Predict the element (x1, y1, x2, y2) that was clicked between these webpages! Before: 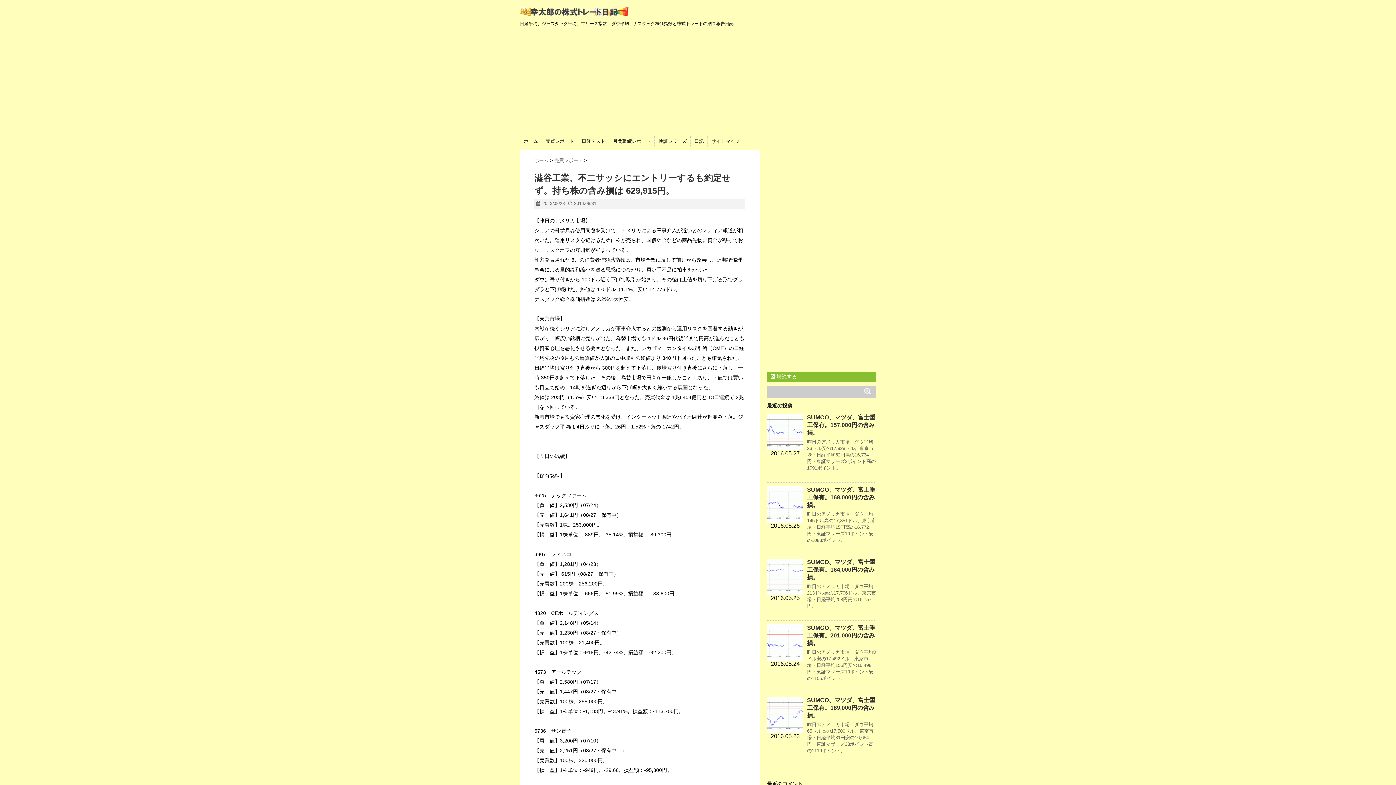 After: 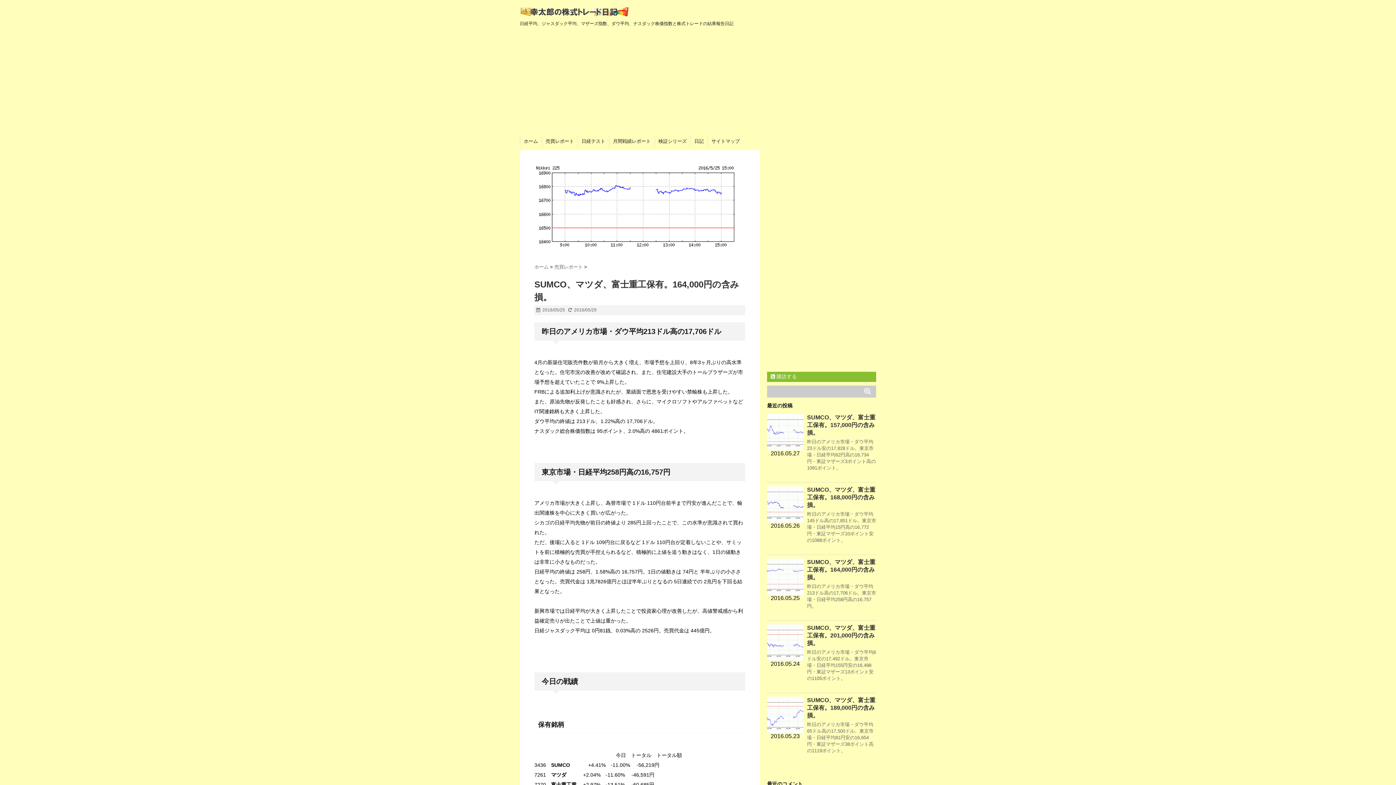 Action: bbox: (767, 559, 803, 595)